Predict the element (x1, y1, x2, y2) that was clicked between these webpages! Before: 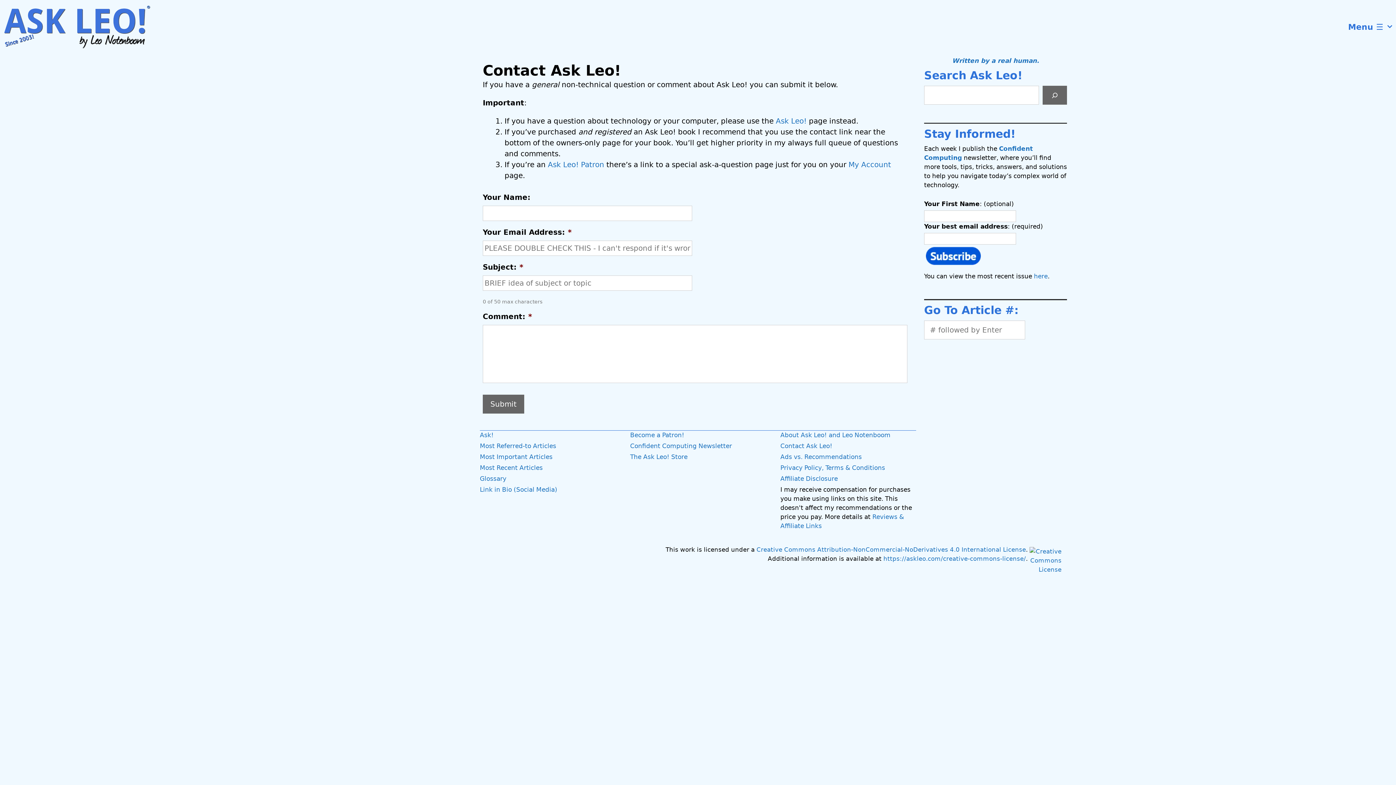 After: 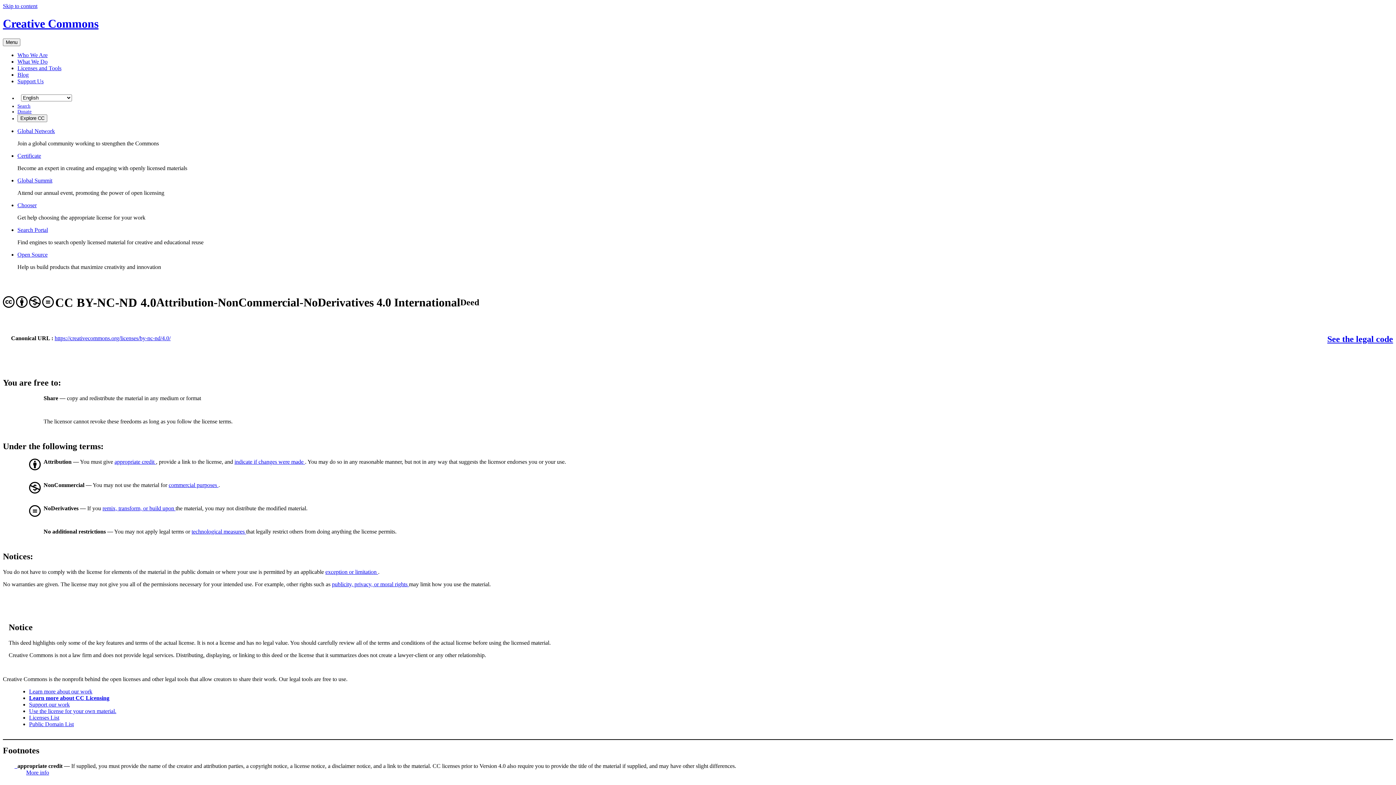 Action: bbox: (1029, 566, 1061, 573)